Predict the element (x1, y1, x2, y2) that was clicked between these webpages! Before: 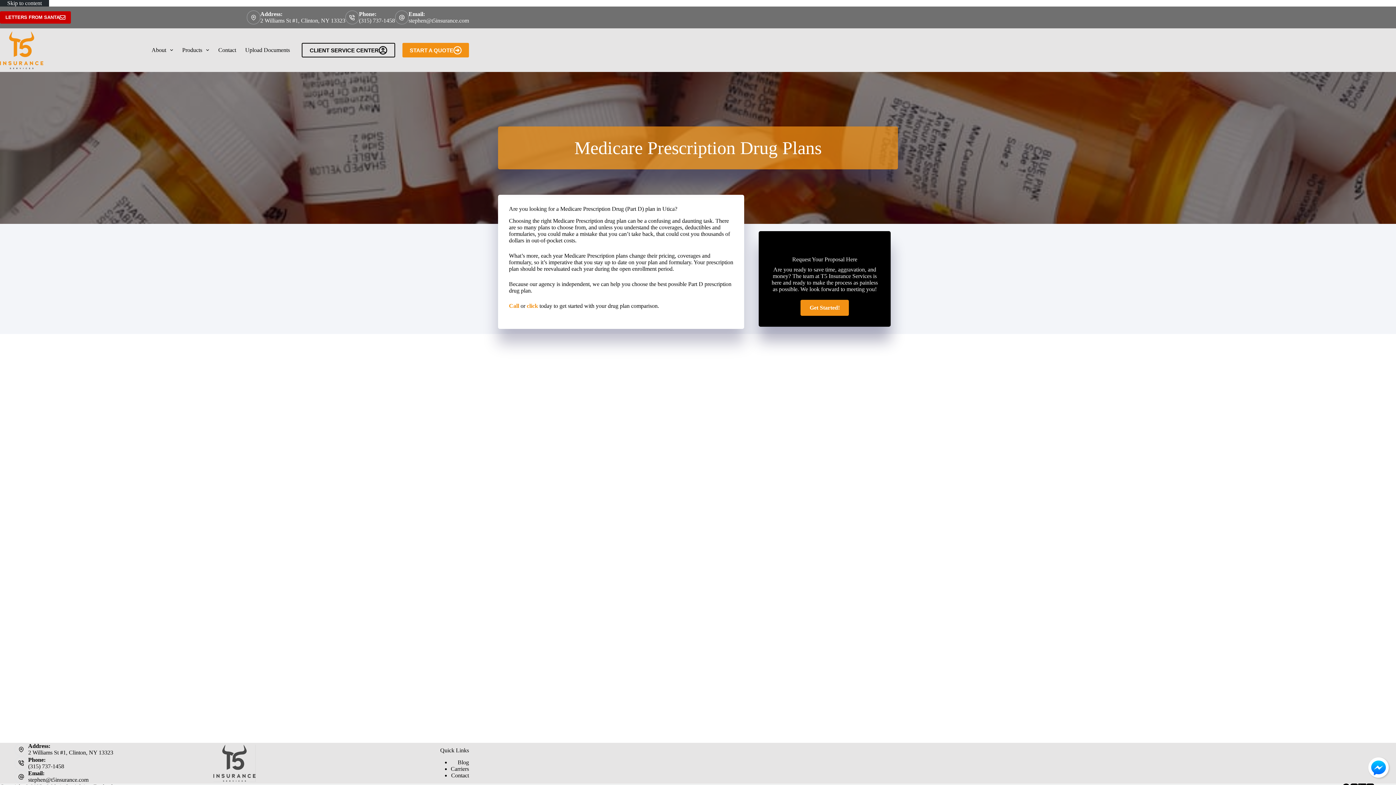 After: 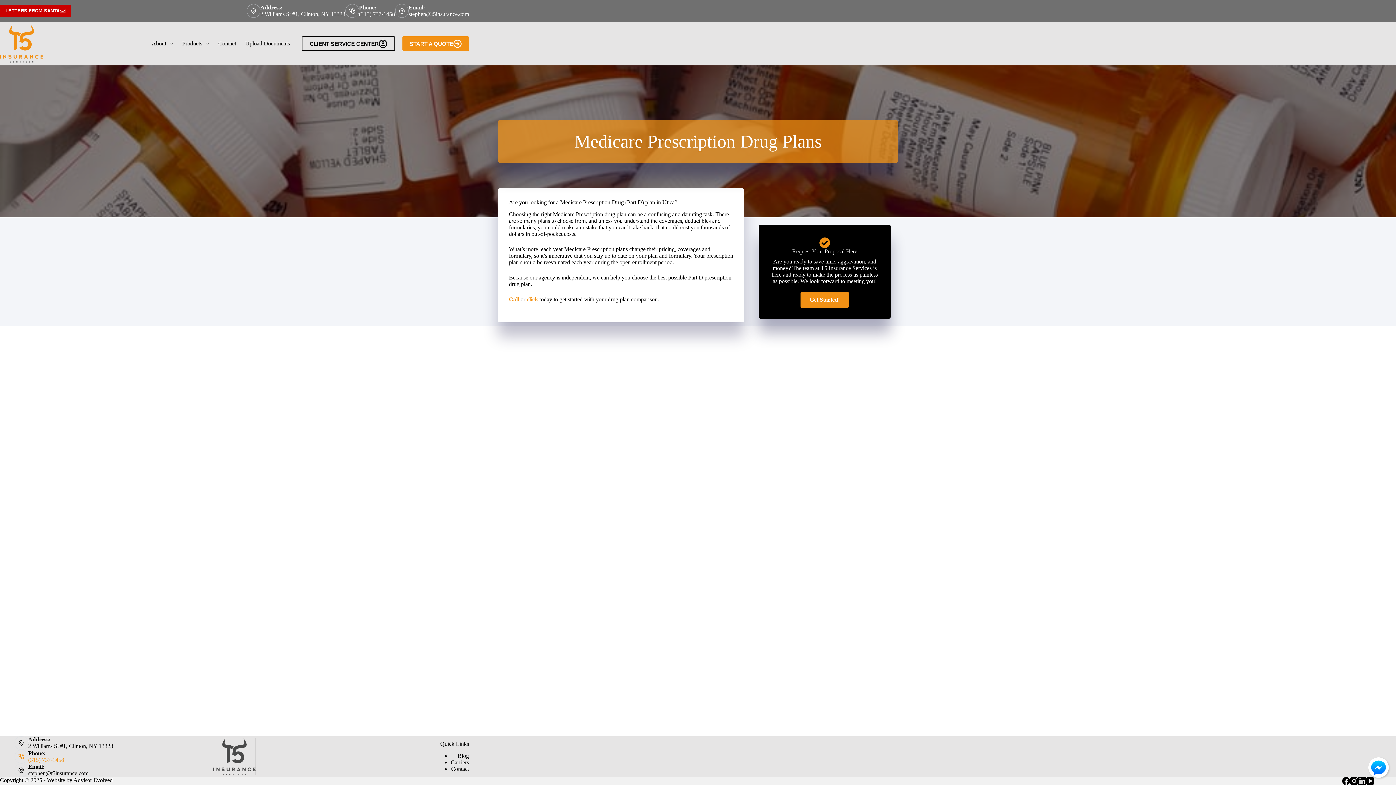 Action: bbox: (28, 763, 64, 769) label: (315) 737-1458